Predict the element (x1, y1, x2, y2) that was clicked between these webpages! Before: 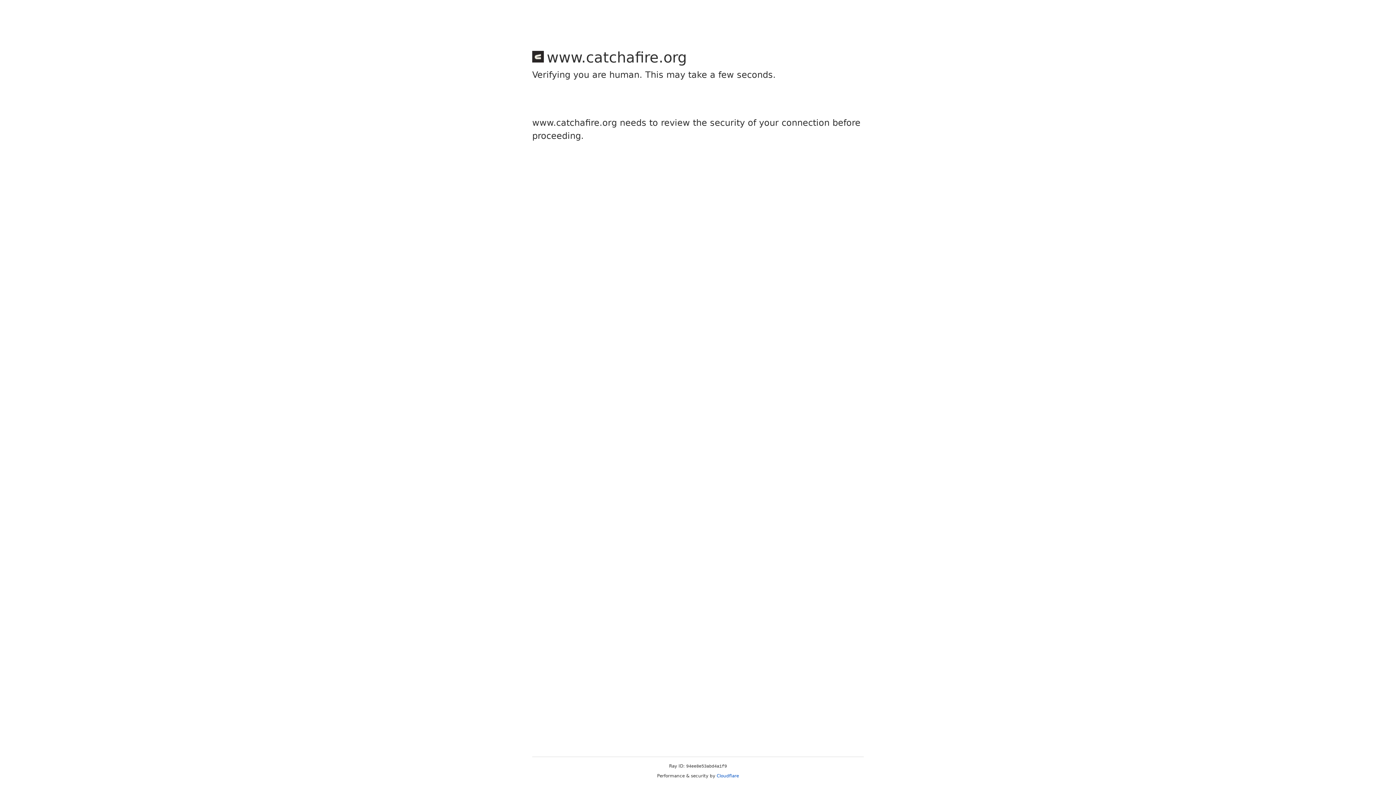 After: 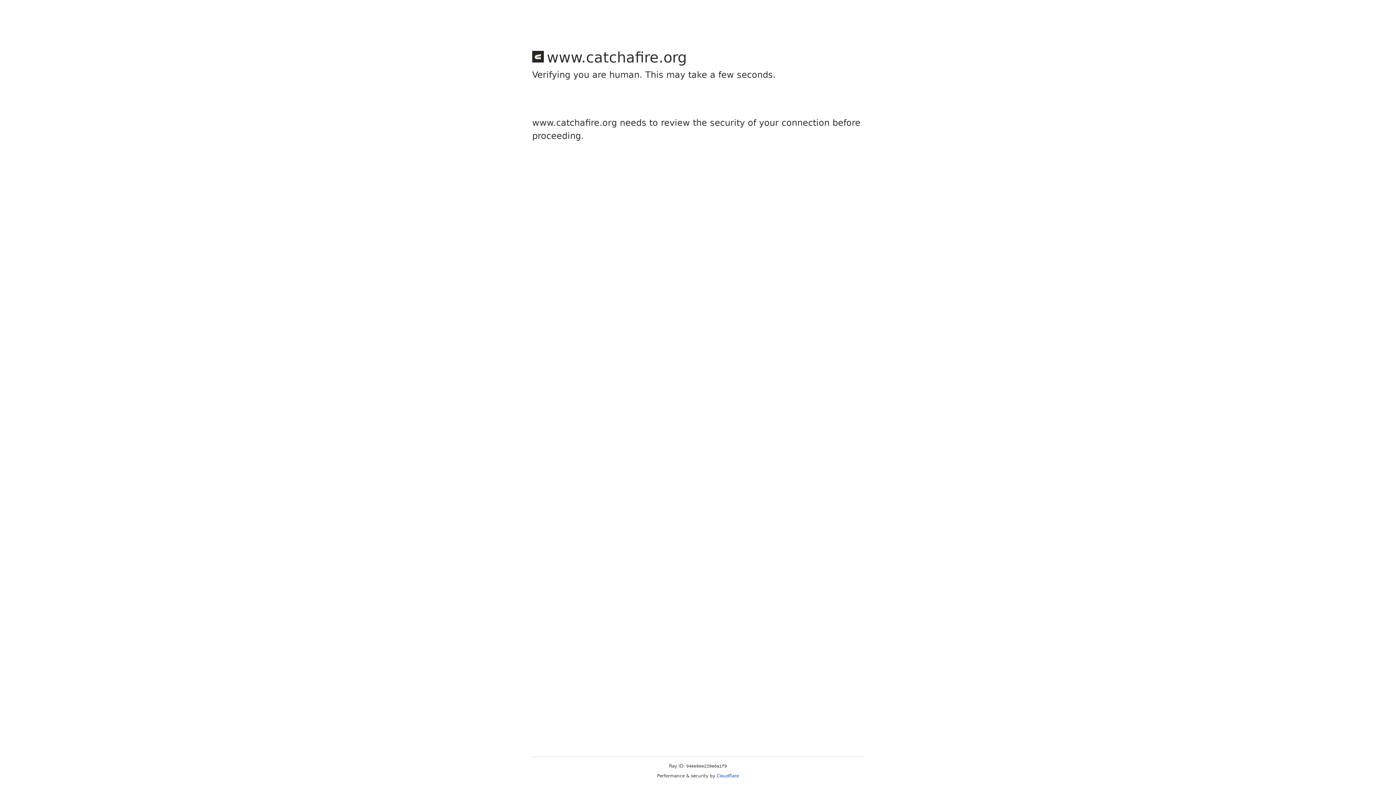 Action: bbox: (716, 773, 739, 778) label: Cloudflare